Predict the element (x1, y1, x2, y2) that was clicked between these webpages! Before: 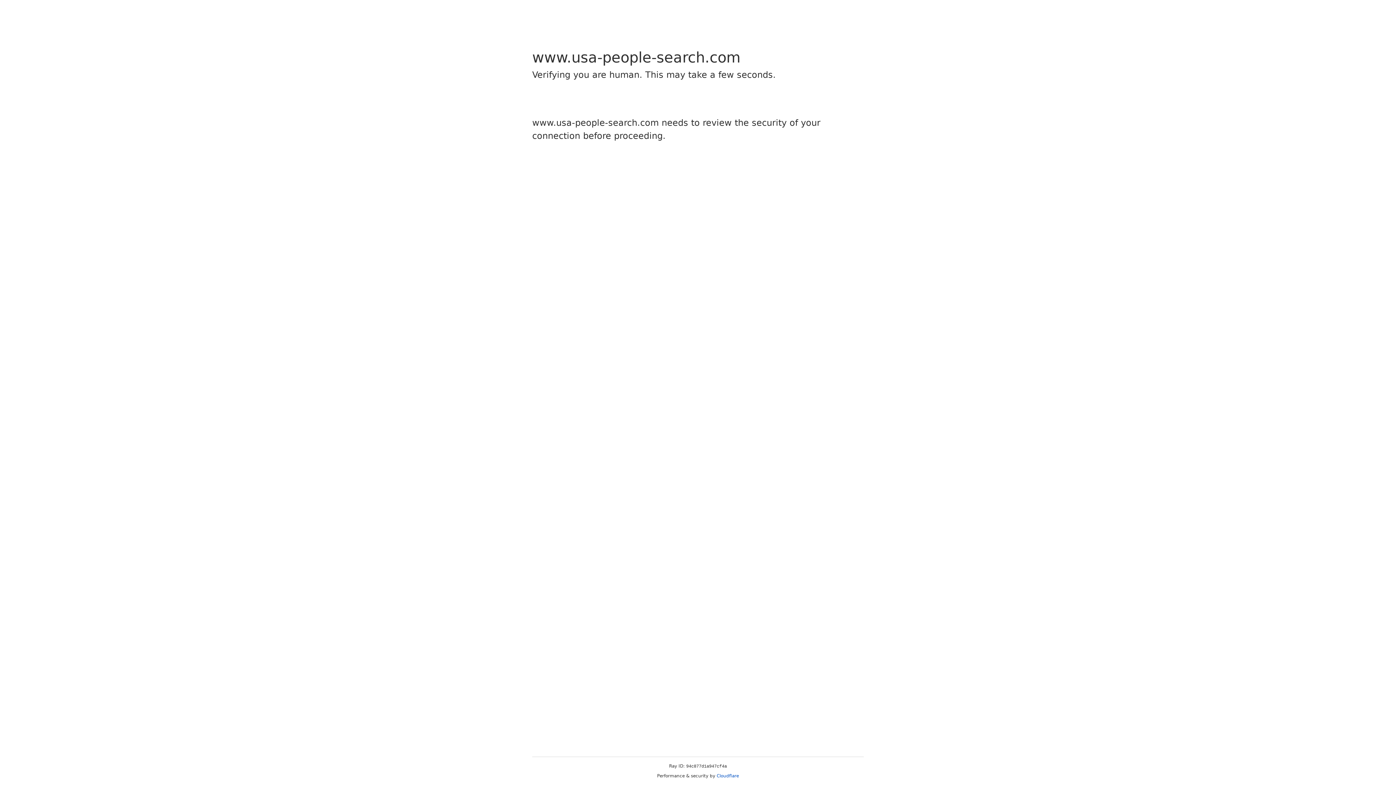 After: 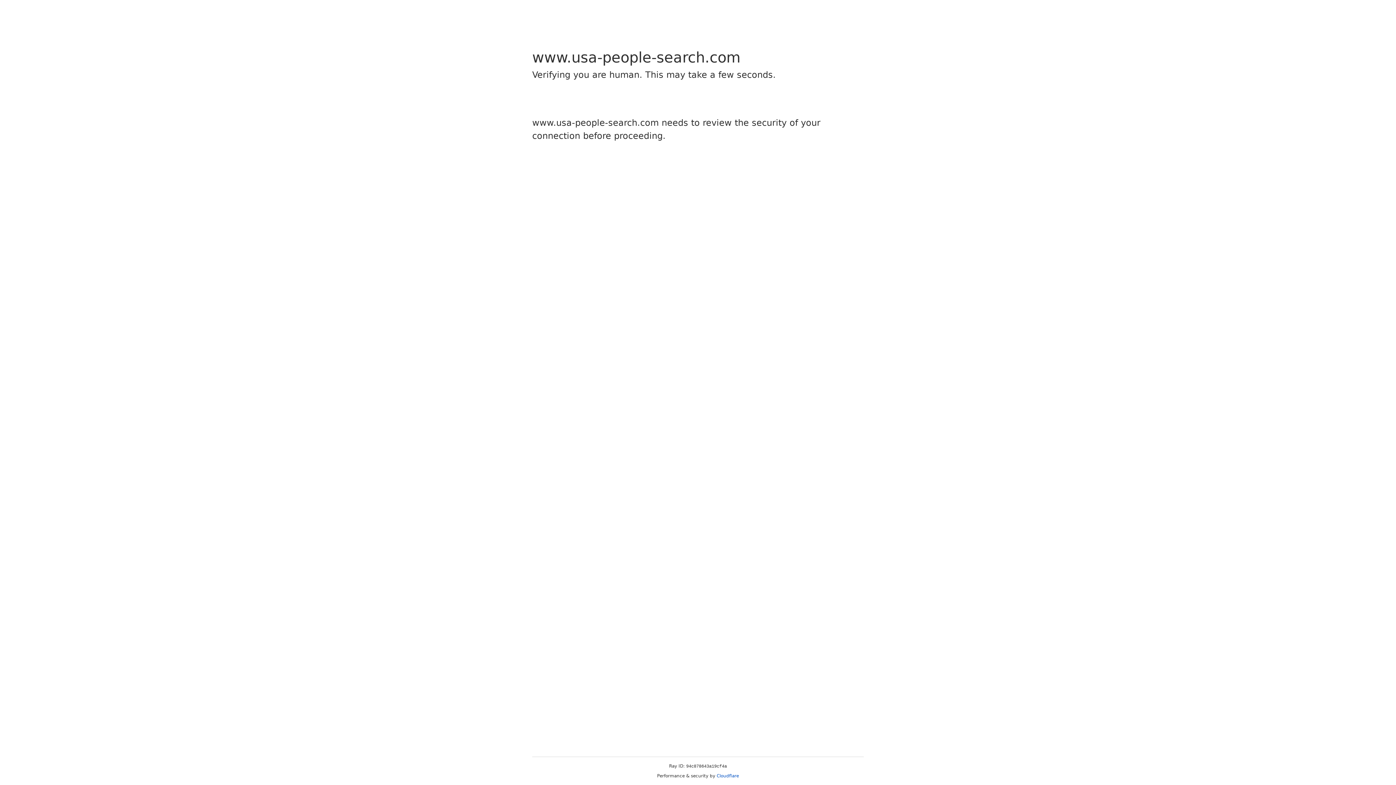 Action: bbox: (716, 773, 739, 778) label: Cloudflare